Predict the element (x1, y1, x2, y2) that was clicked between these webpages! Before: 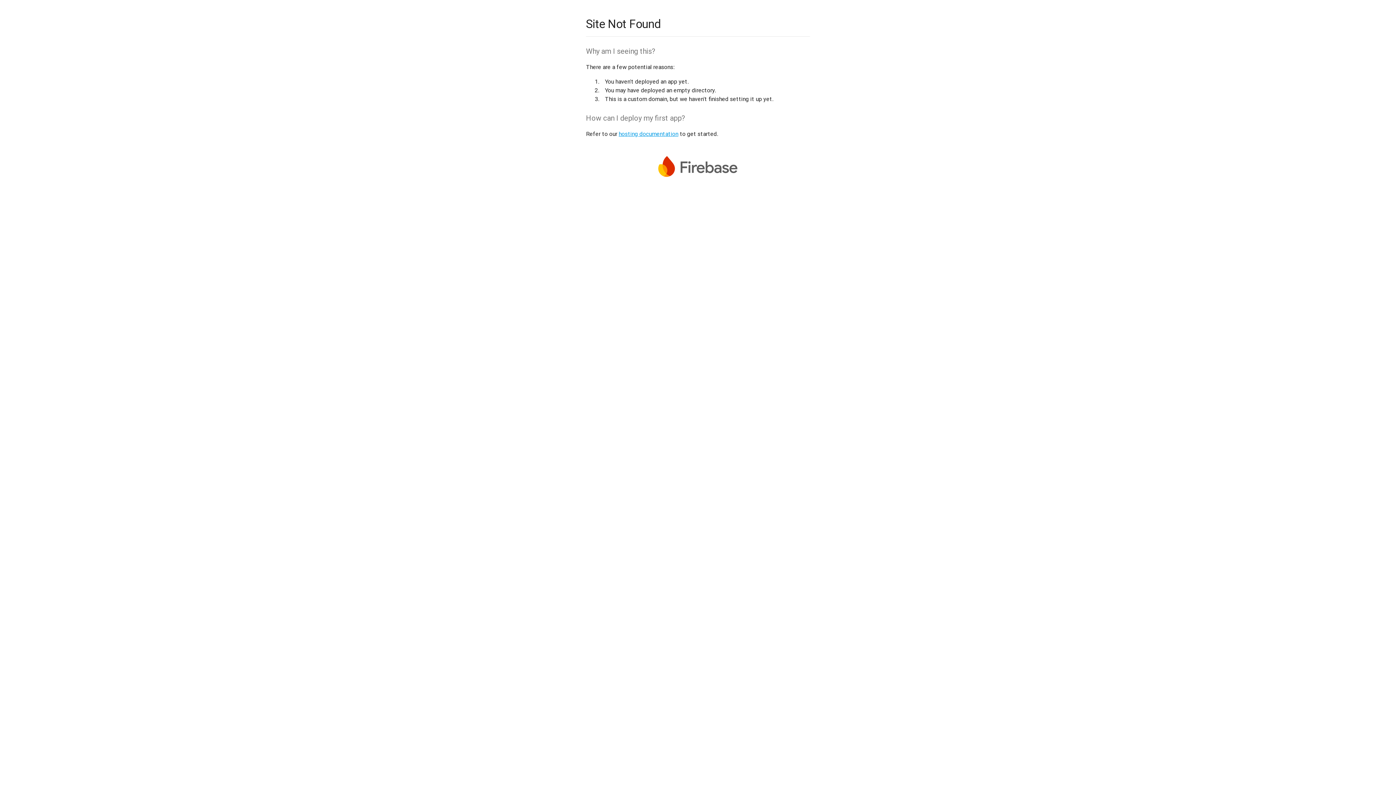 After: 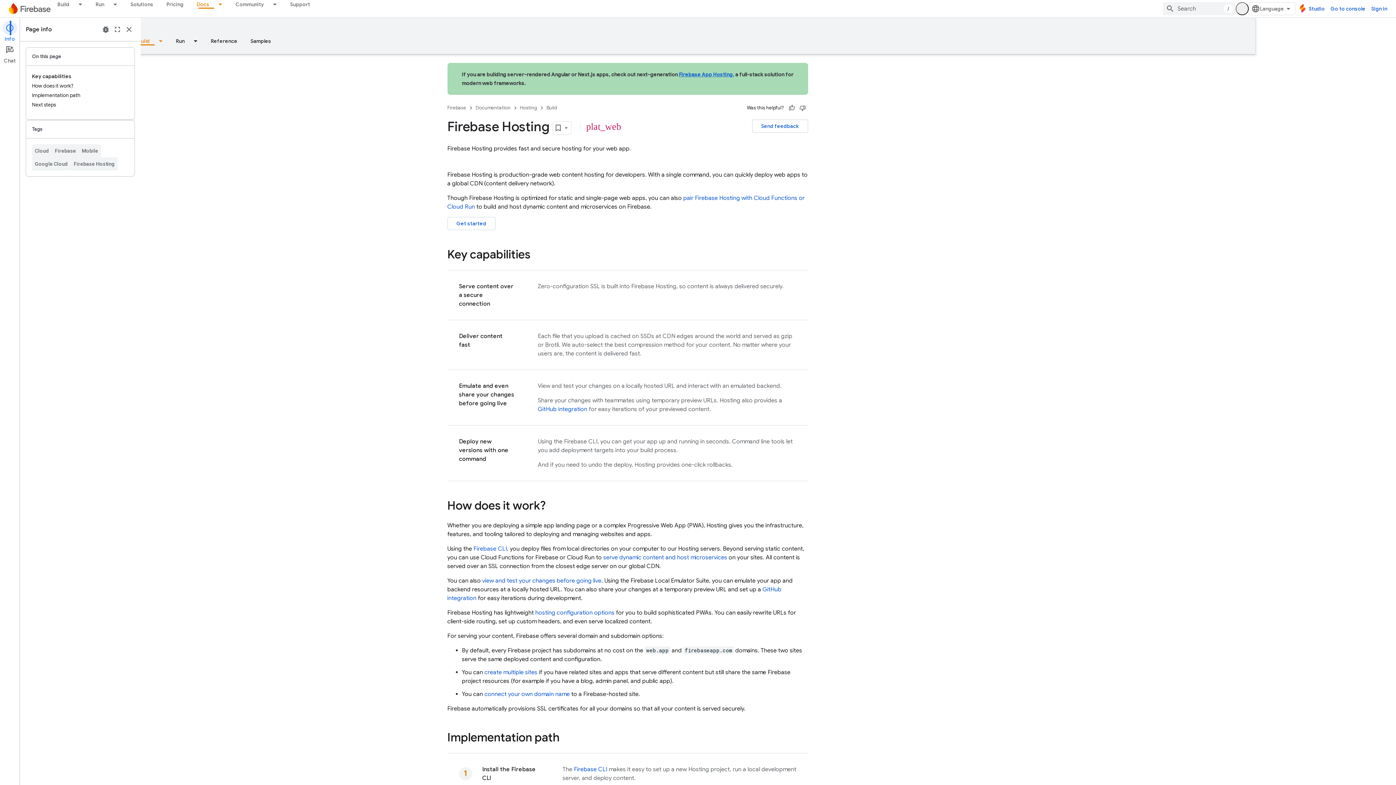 Action: label: hosting documentation bbox: (618, 130, 678, 137)